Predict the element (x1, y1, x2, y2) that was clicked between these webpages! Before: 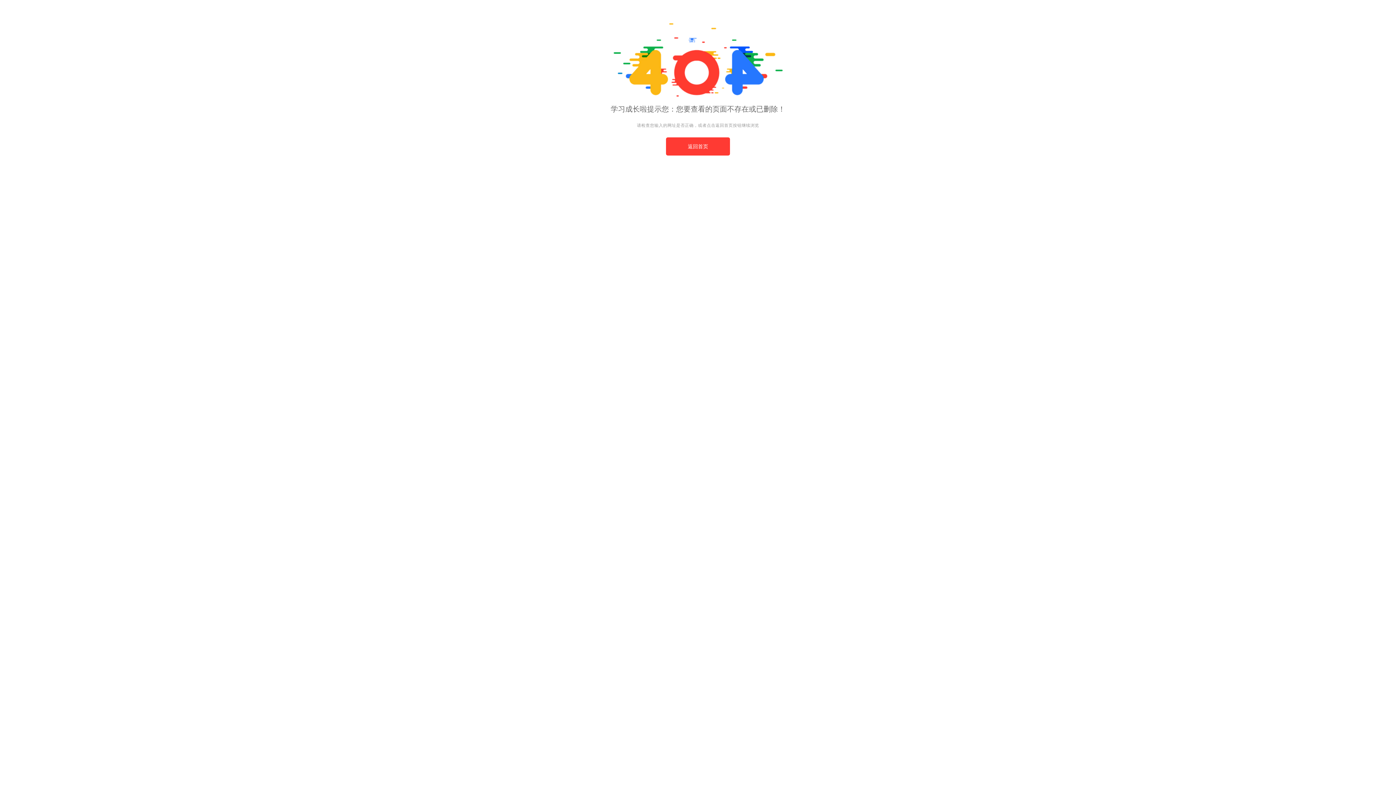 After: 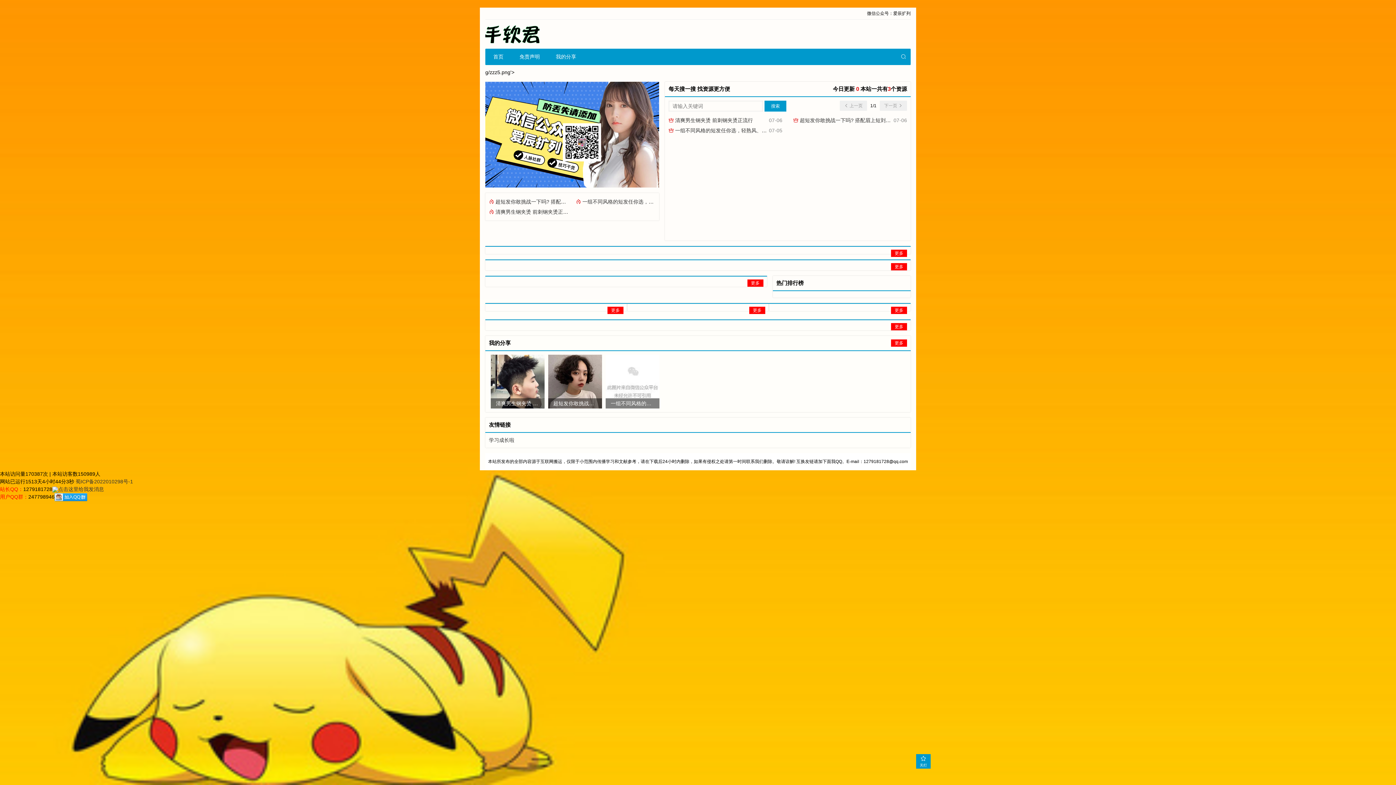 Action: bbox: (666, 137, 730, 155) label: 返回首页